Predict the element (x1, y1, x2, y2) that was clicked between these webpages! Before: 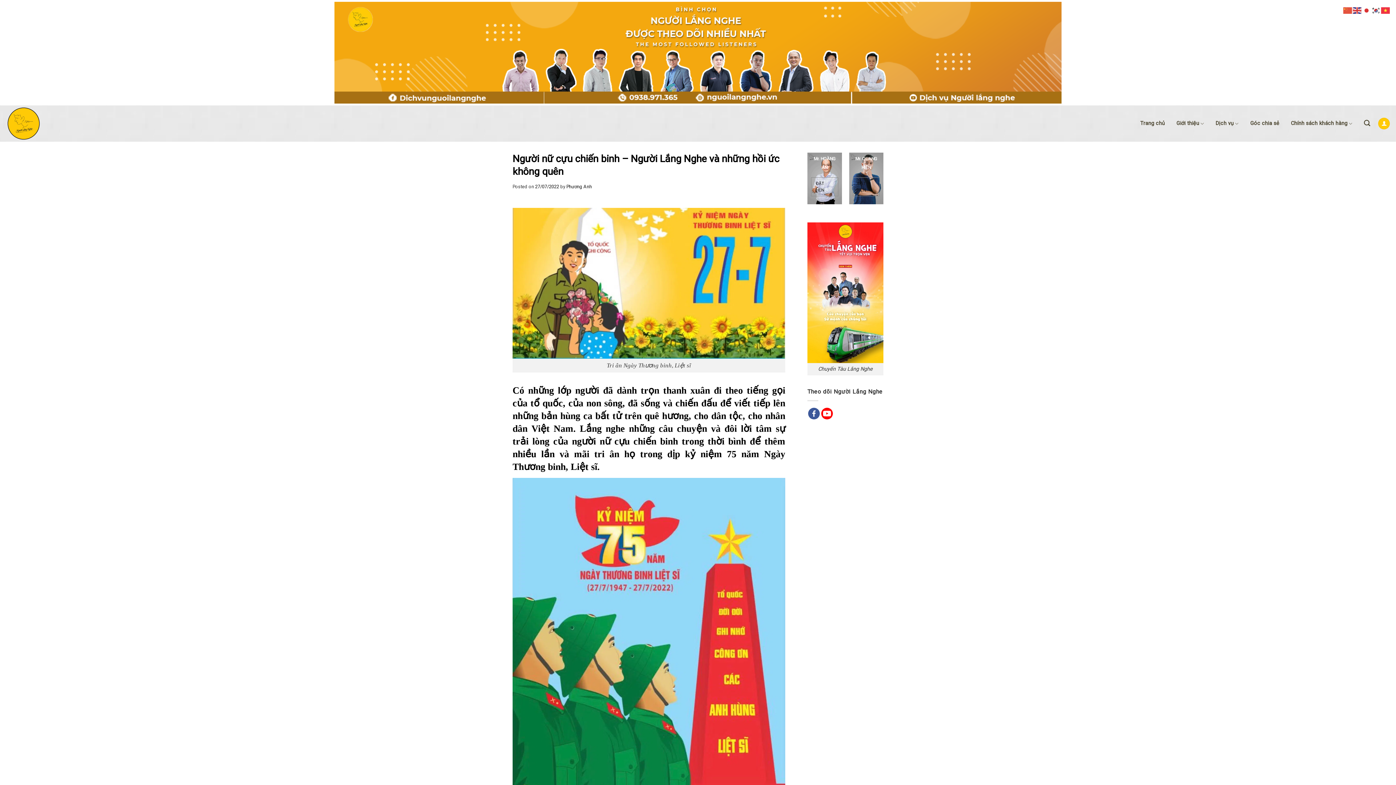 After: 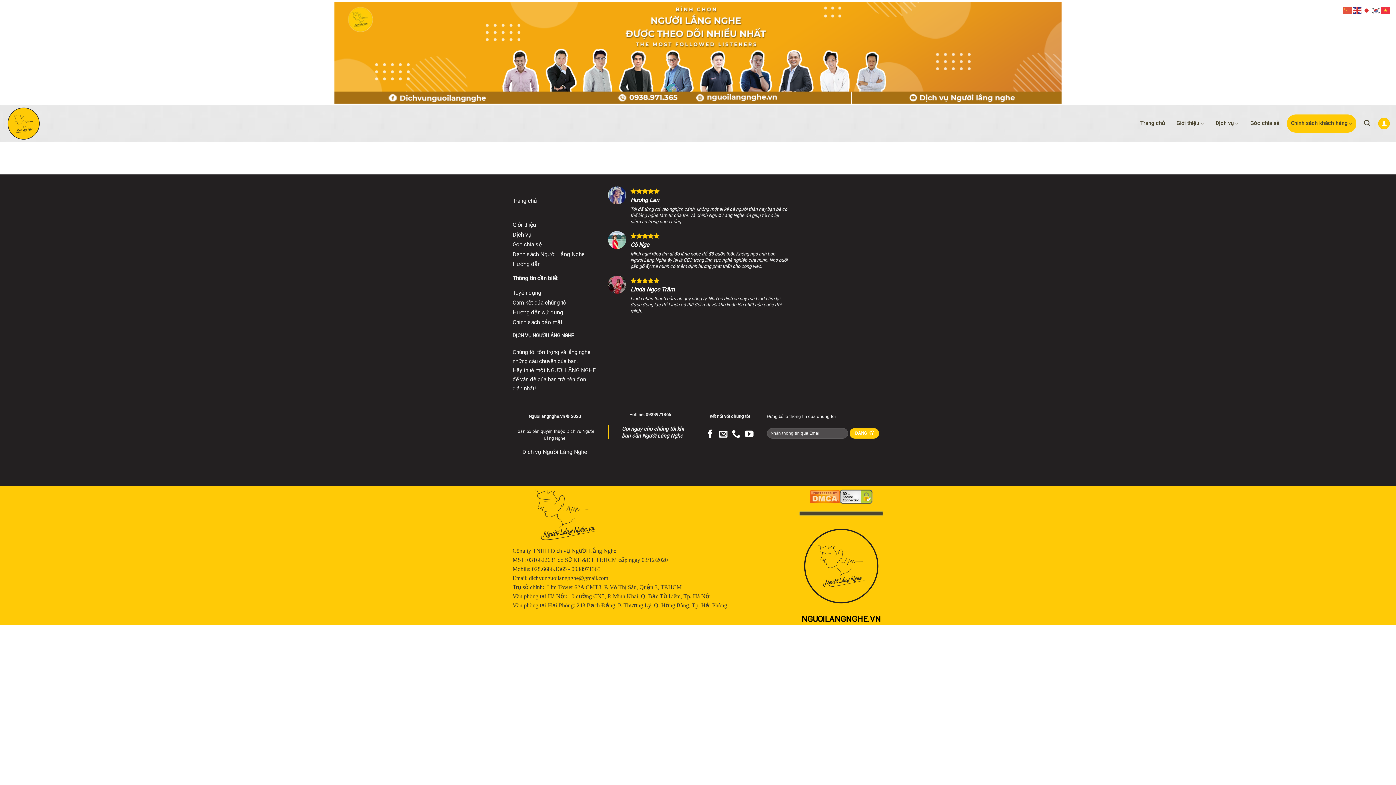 Action: bbox: (1287, 114, 1356, 132) label: Chính sách khách hàng